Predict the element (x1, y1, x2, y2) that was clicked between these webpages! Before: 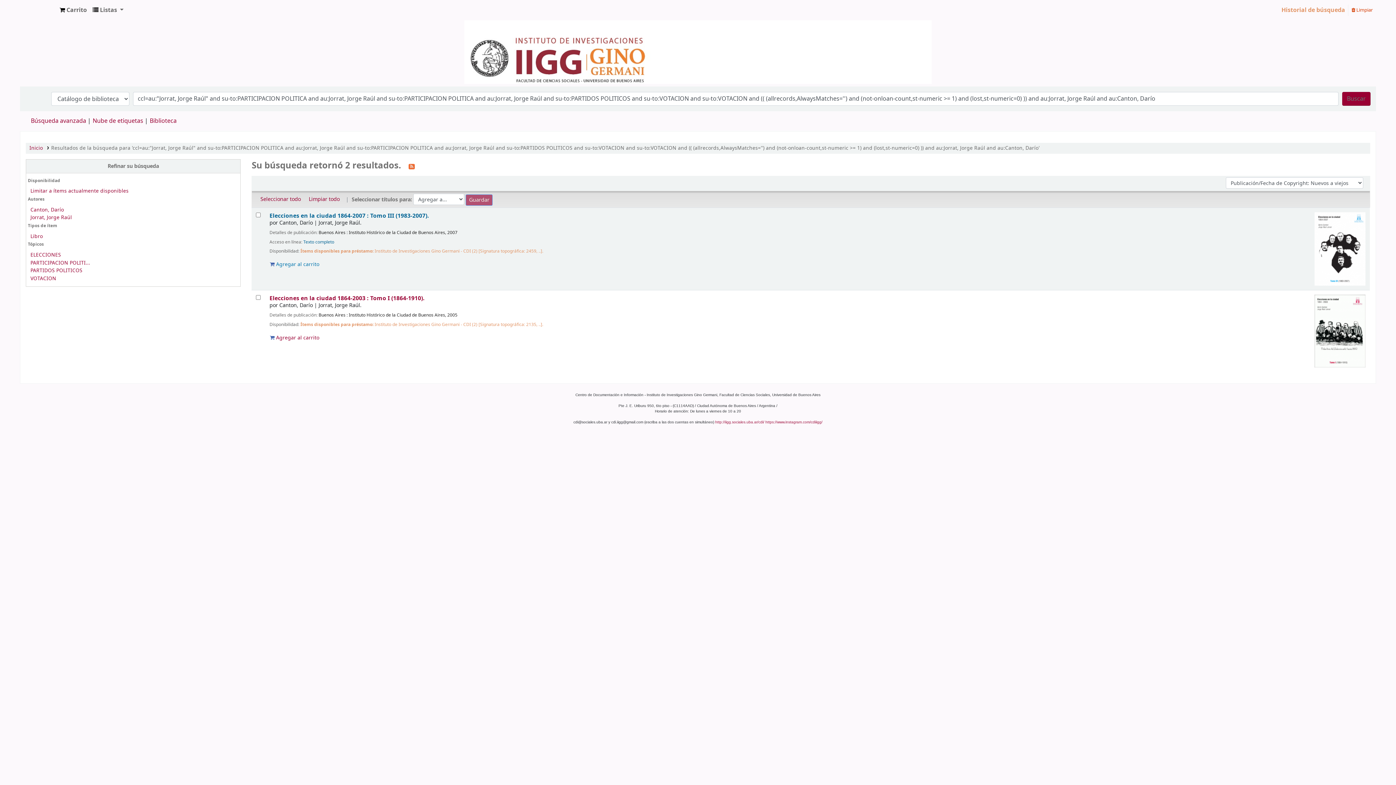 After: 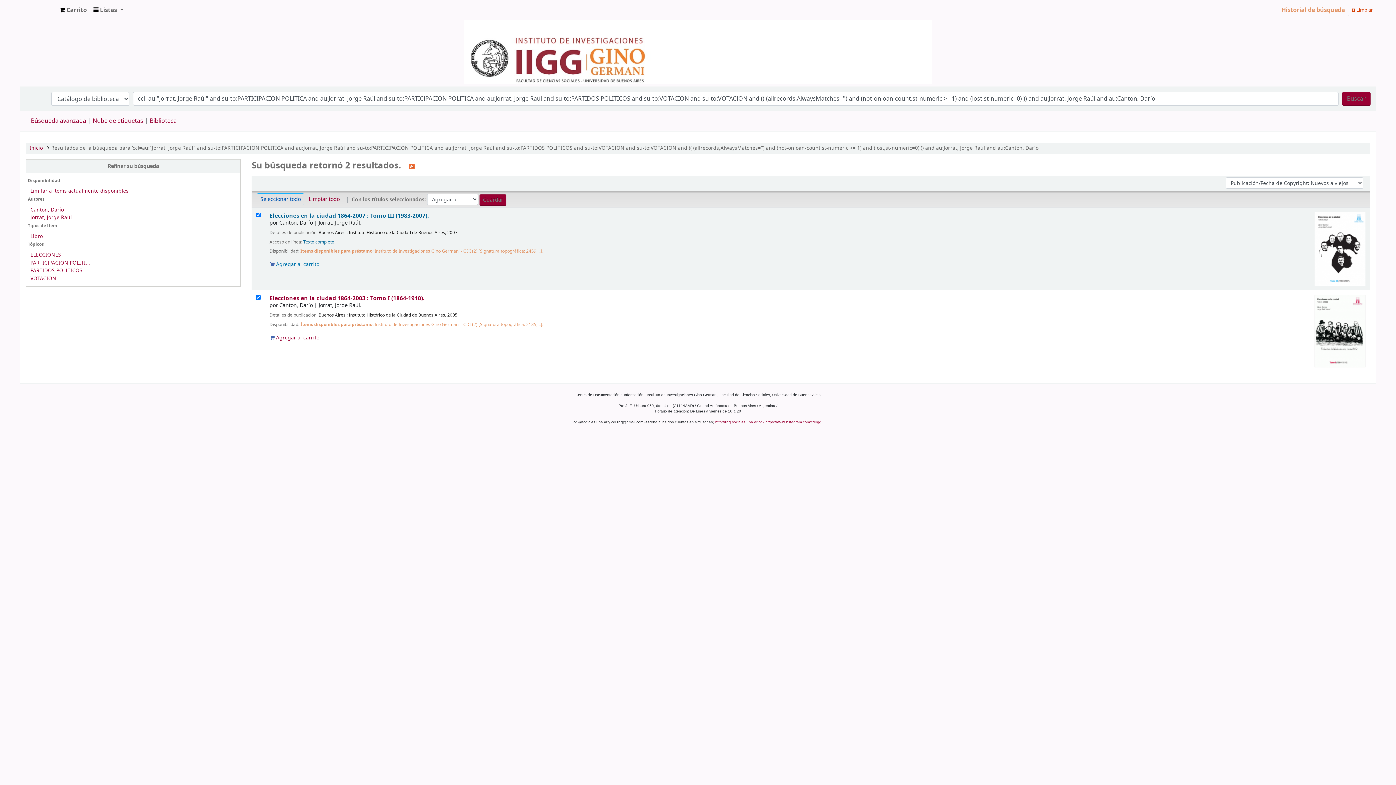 Action: bbox: (257, 193, 304, 205) label: Seleccionar todo